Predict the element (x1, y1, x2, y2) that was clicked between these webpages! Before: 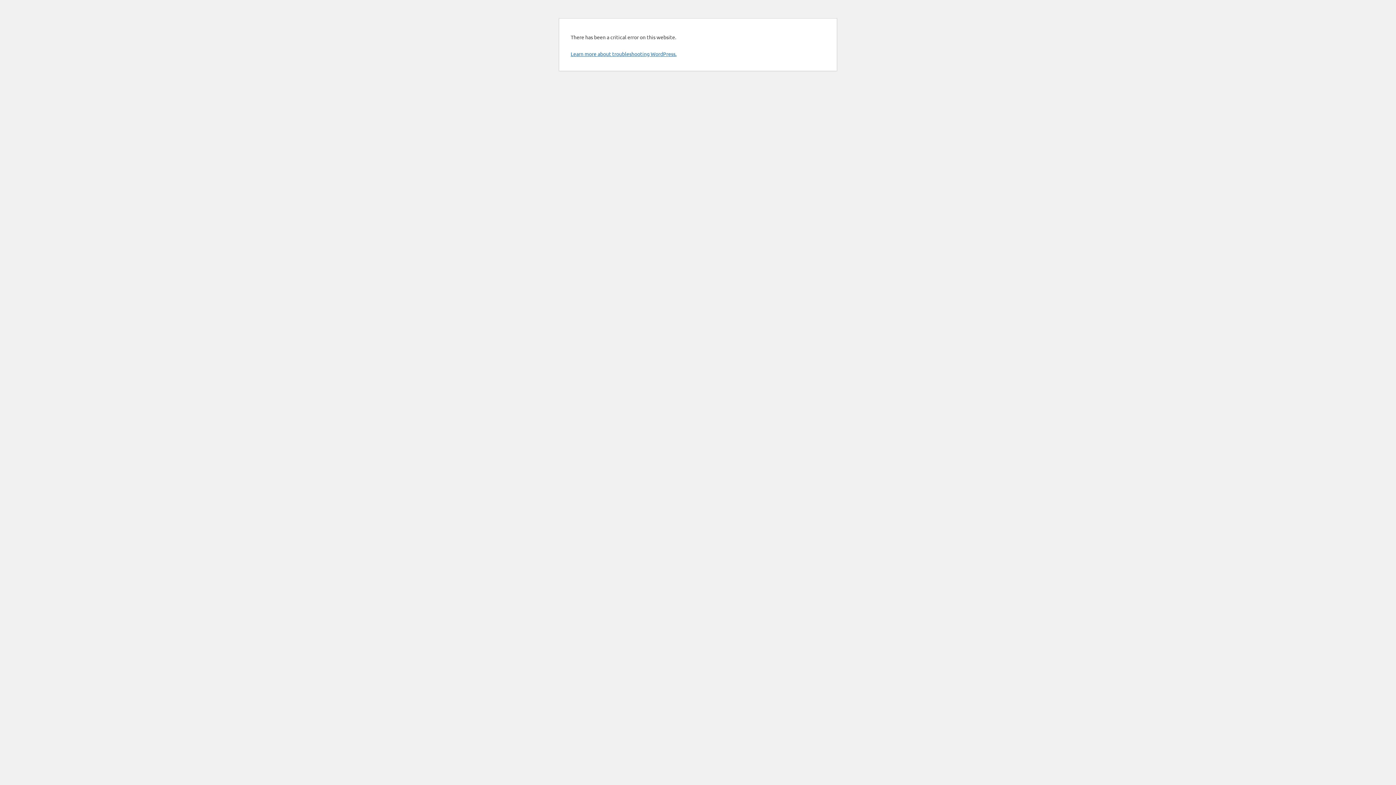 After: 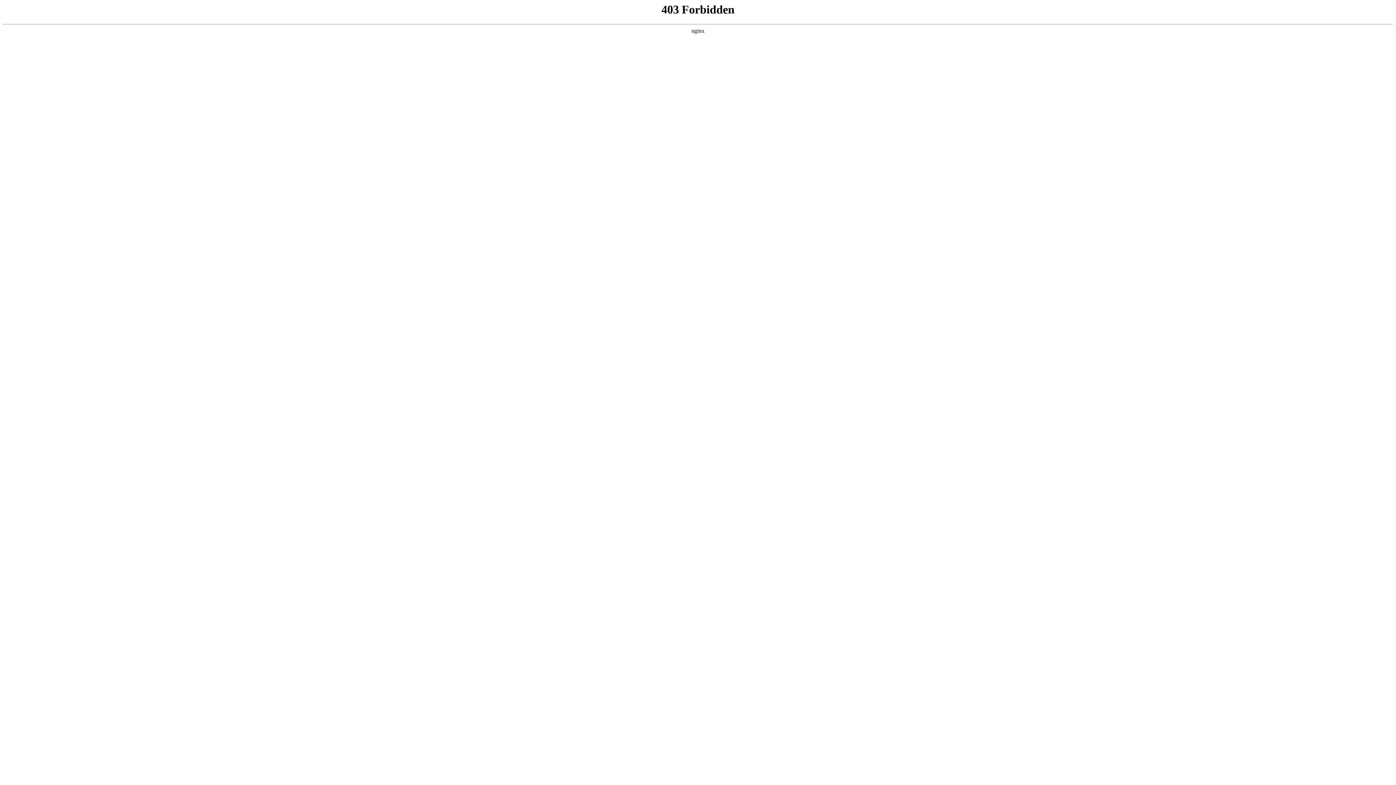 Action: label: Learn more about troubleshooting WordPress. bbox: (570, 50, 676, 57)